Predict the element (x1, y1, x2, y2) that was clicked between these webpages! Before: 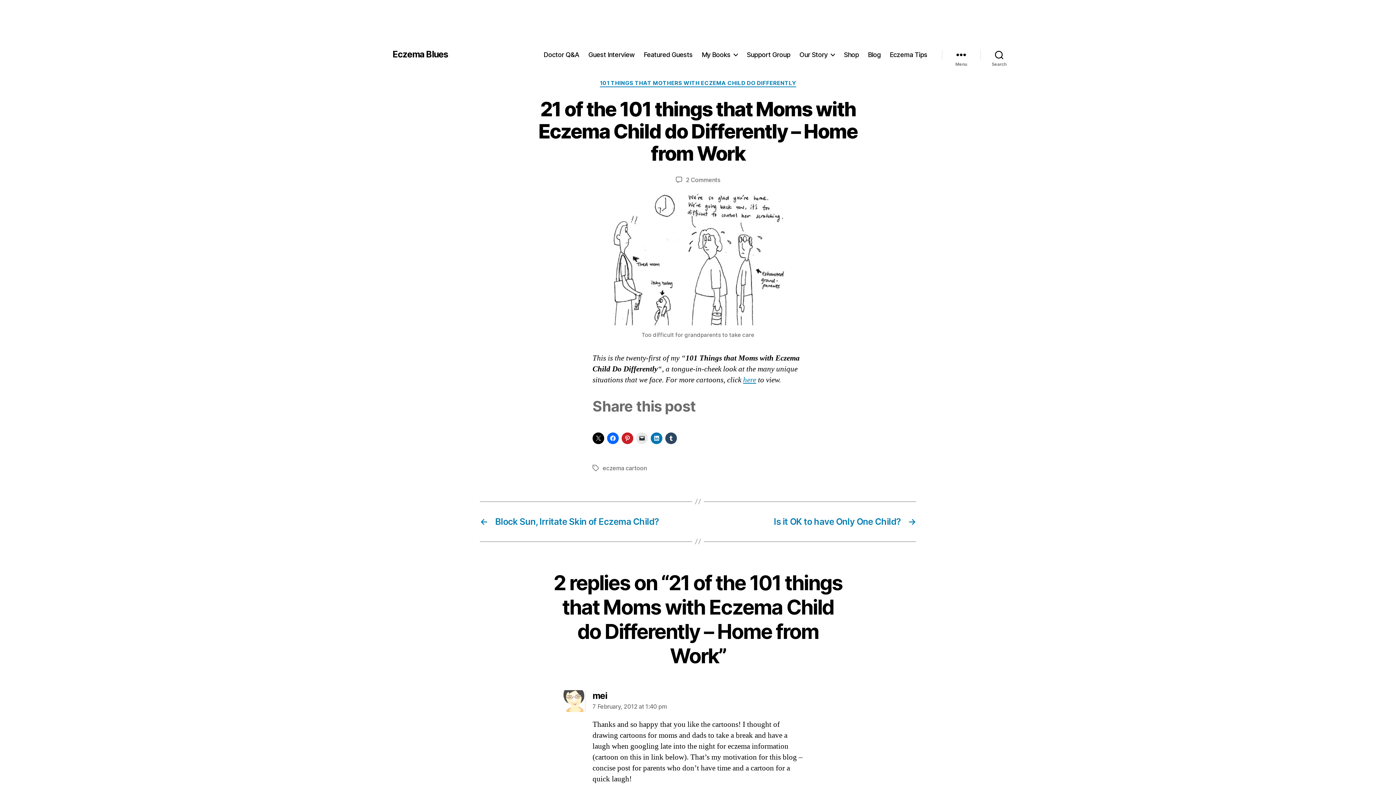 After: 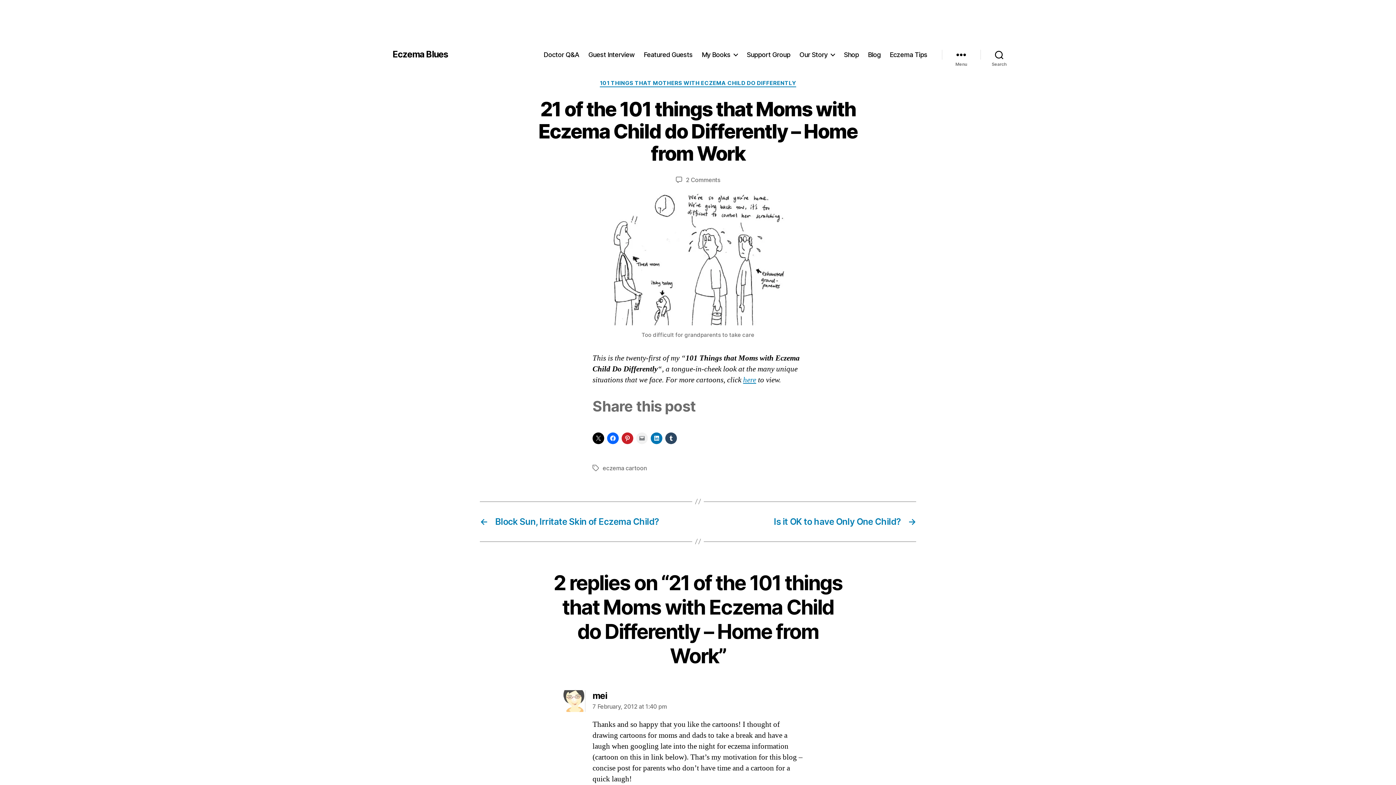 Action: bbox: (636, 432, 648, 444)